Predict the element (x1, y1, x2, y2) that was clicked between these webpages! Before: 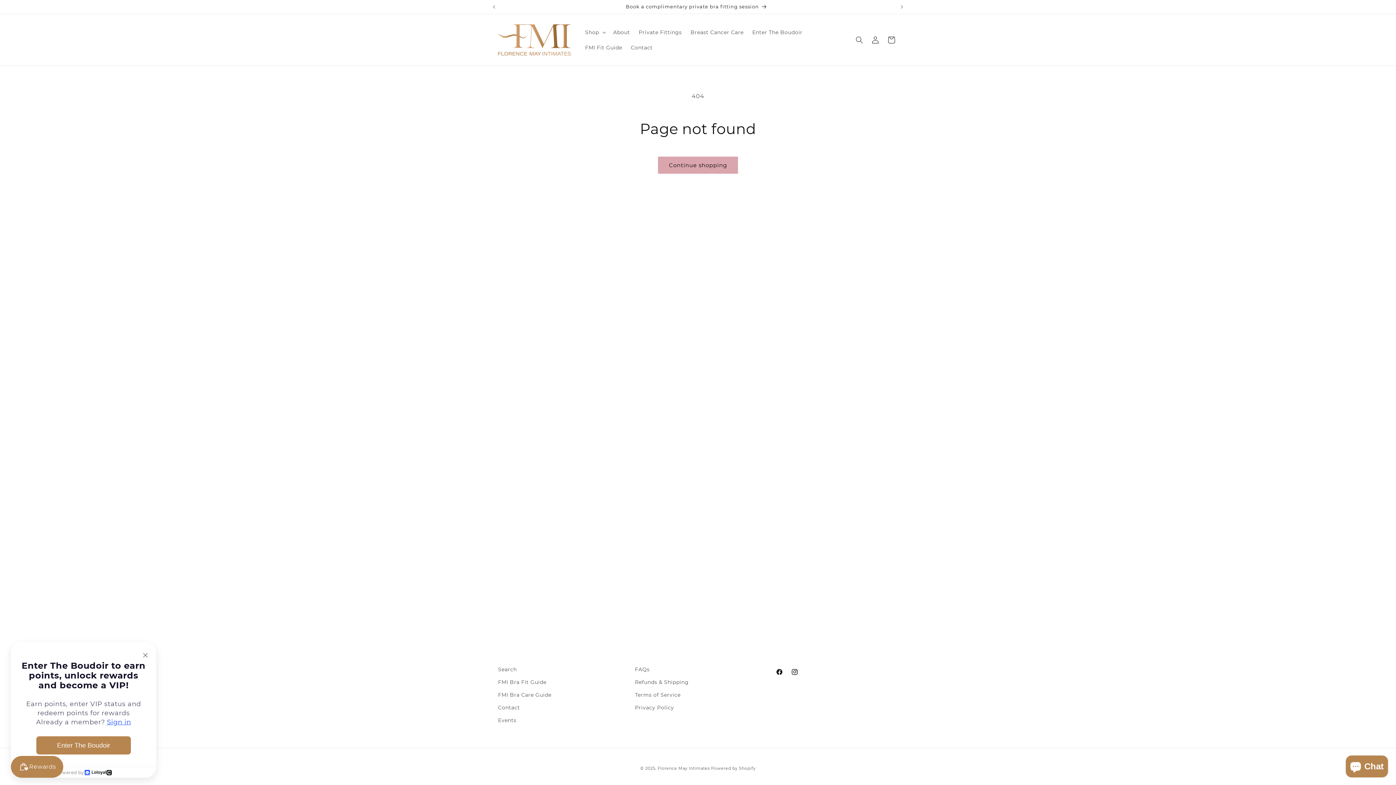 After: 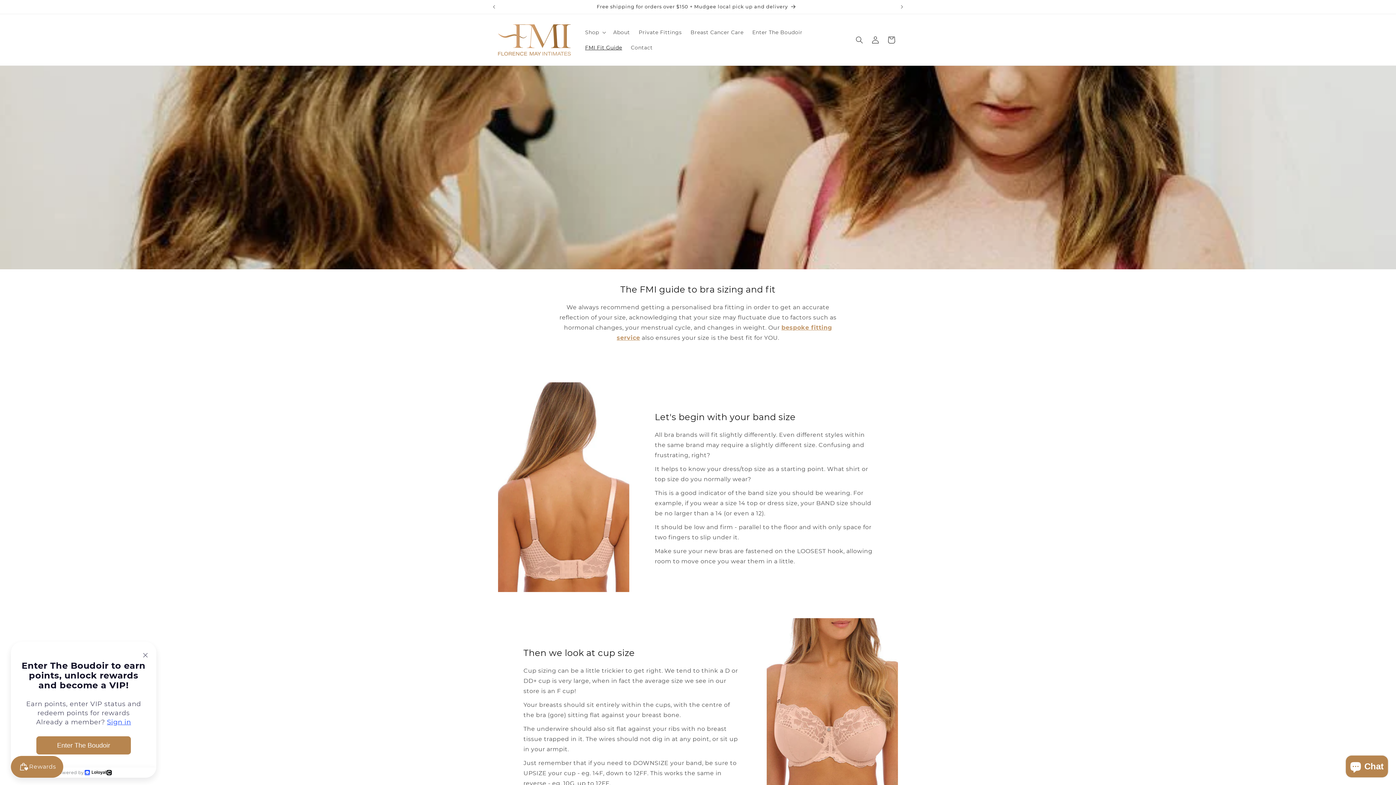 Action: bbox: (580, 39, 626, 55) label: FMI Fit Guide